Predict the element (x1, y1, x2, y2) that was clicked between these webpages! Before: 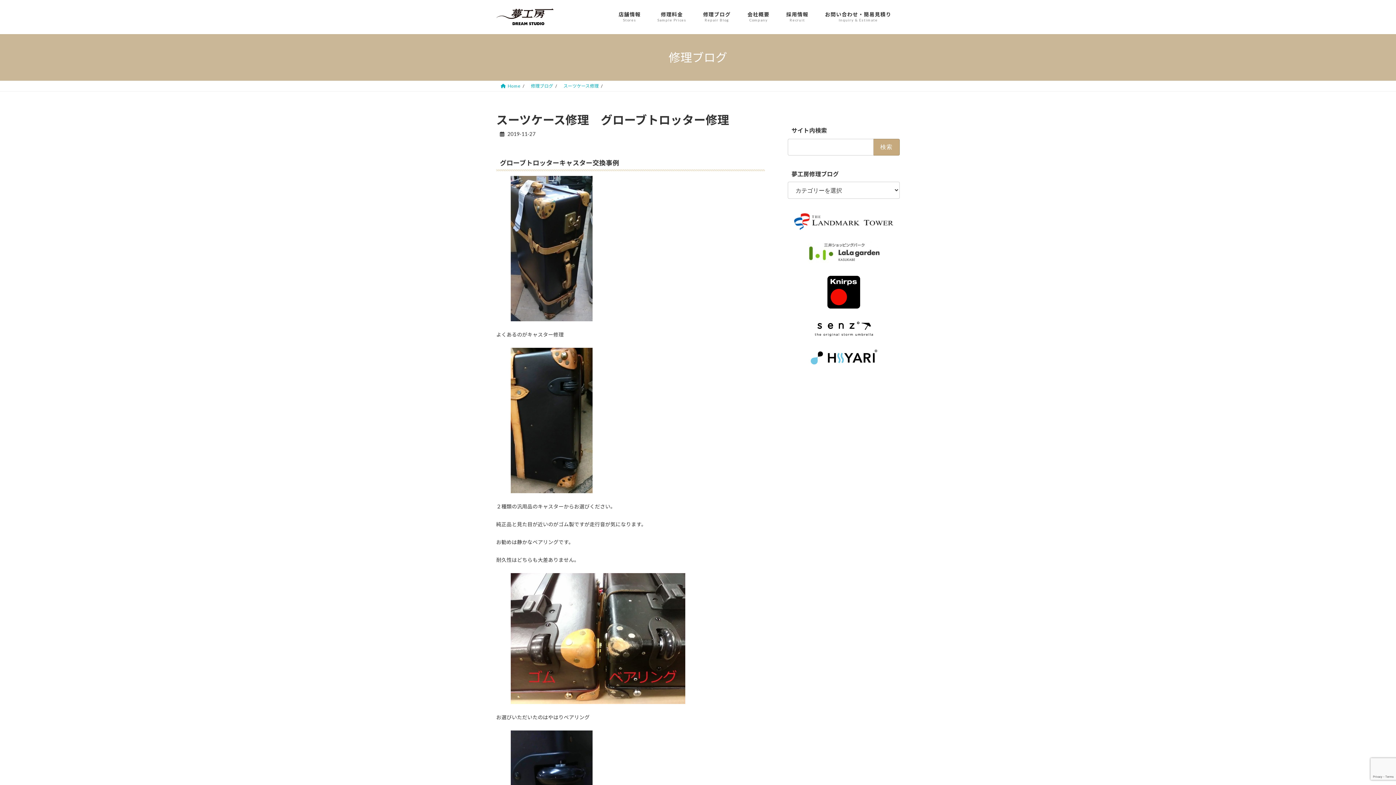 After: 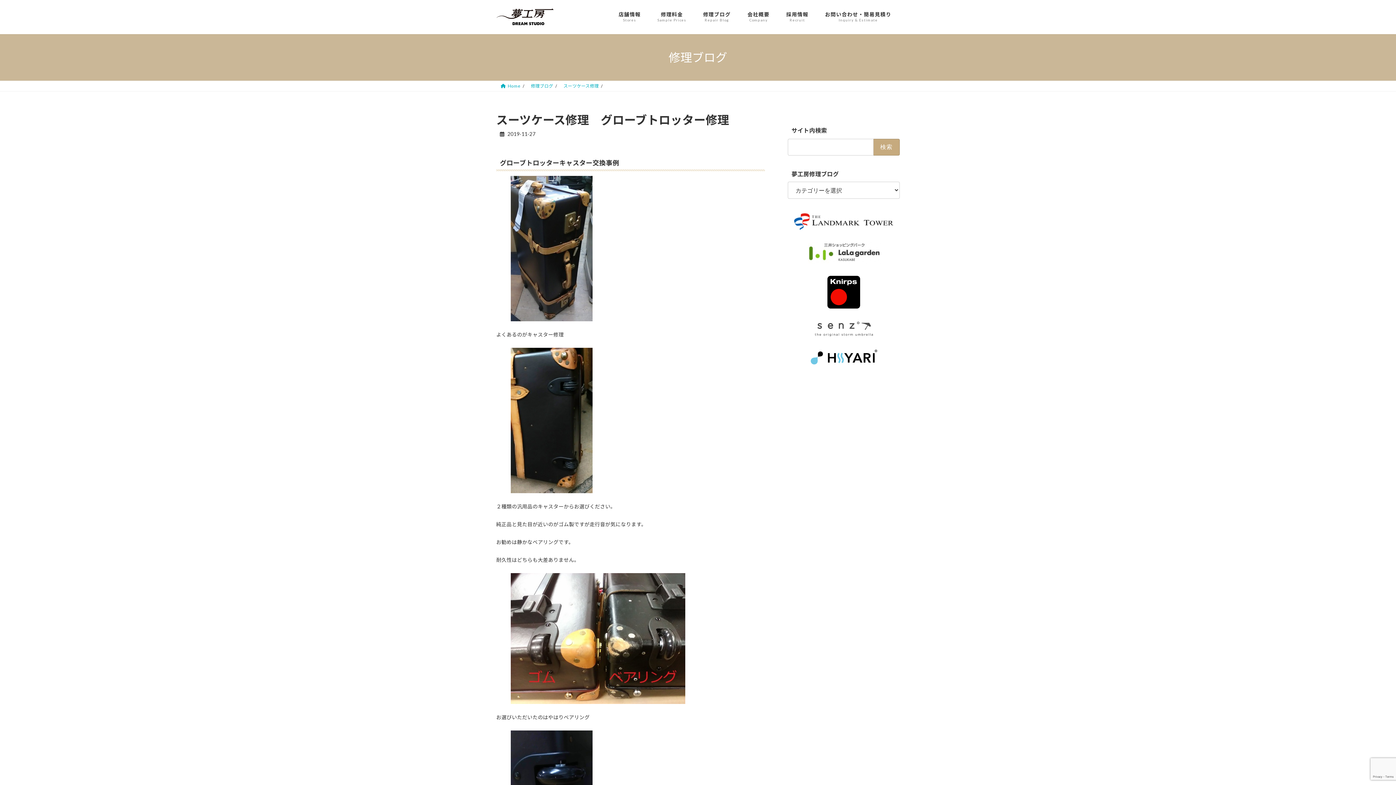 Action: bbox: (811, 320, 876, 338)